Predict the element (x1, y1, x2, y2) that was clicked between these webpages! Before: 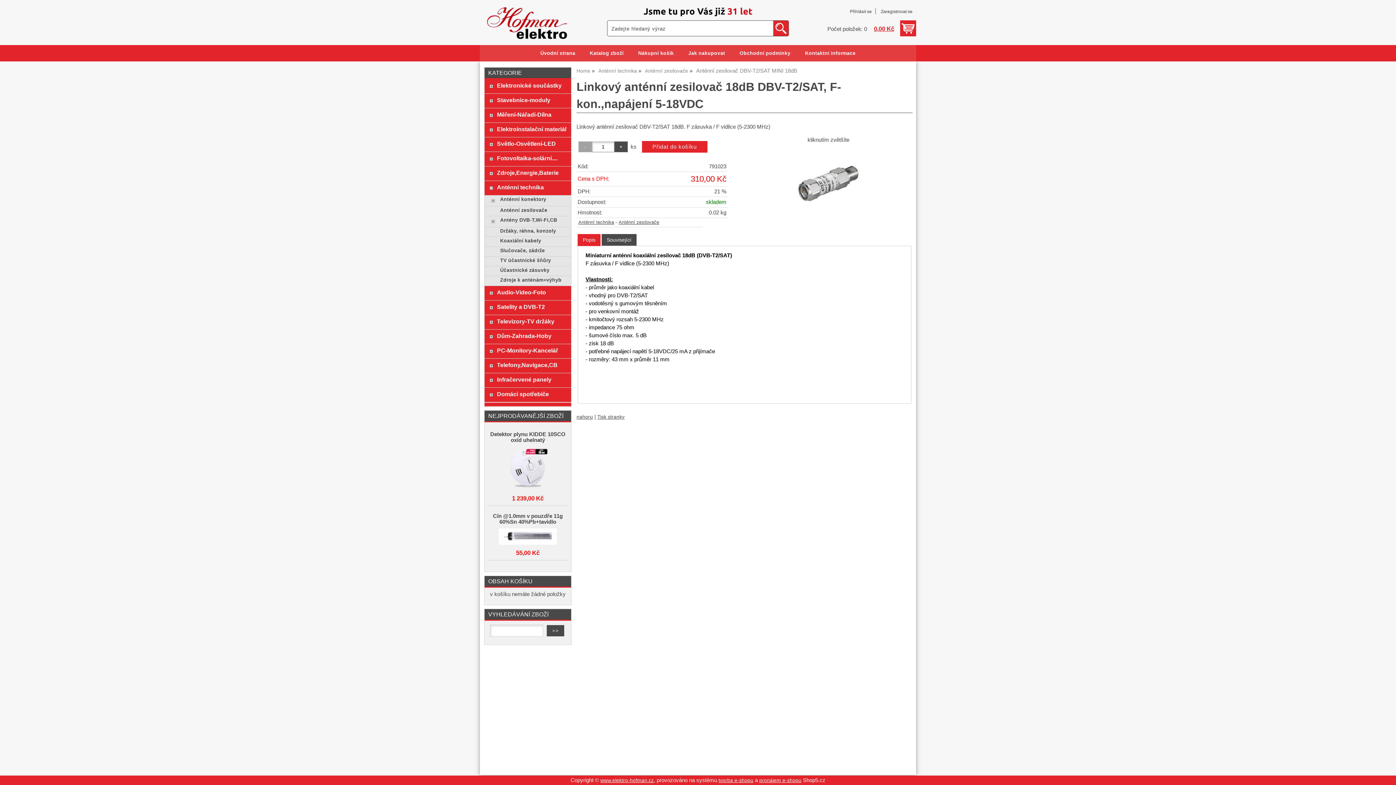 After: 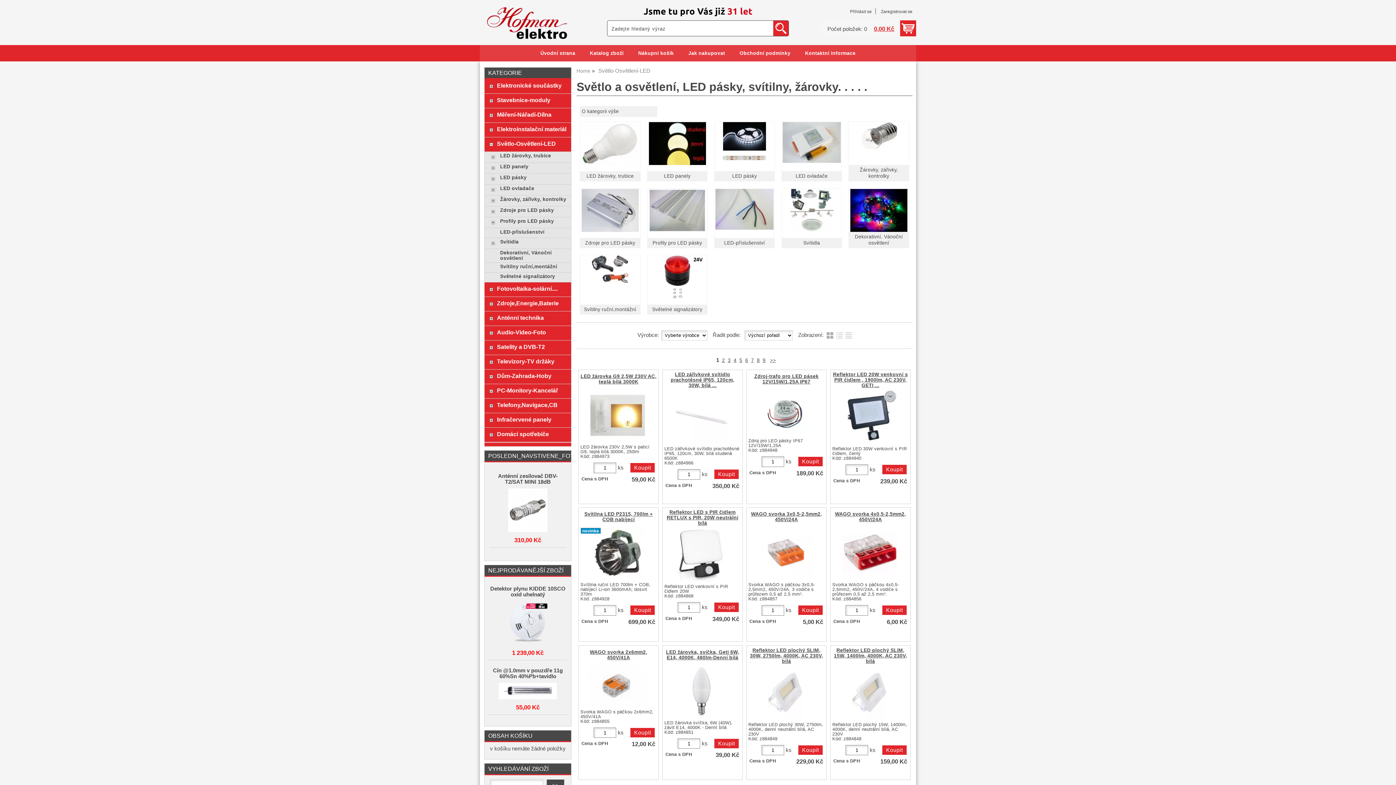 Action: bbox: (497, 140, 567, 147) label: Světlo-Osvětlení-LED